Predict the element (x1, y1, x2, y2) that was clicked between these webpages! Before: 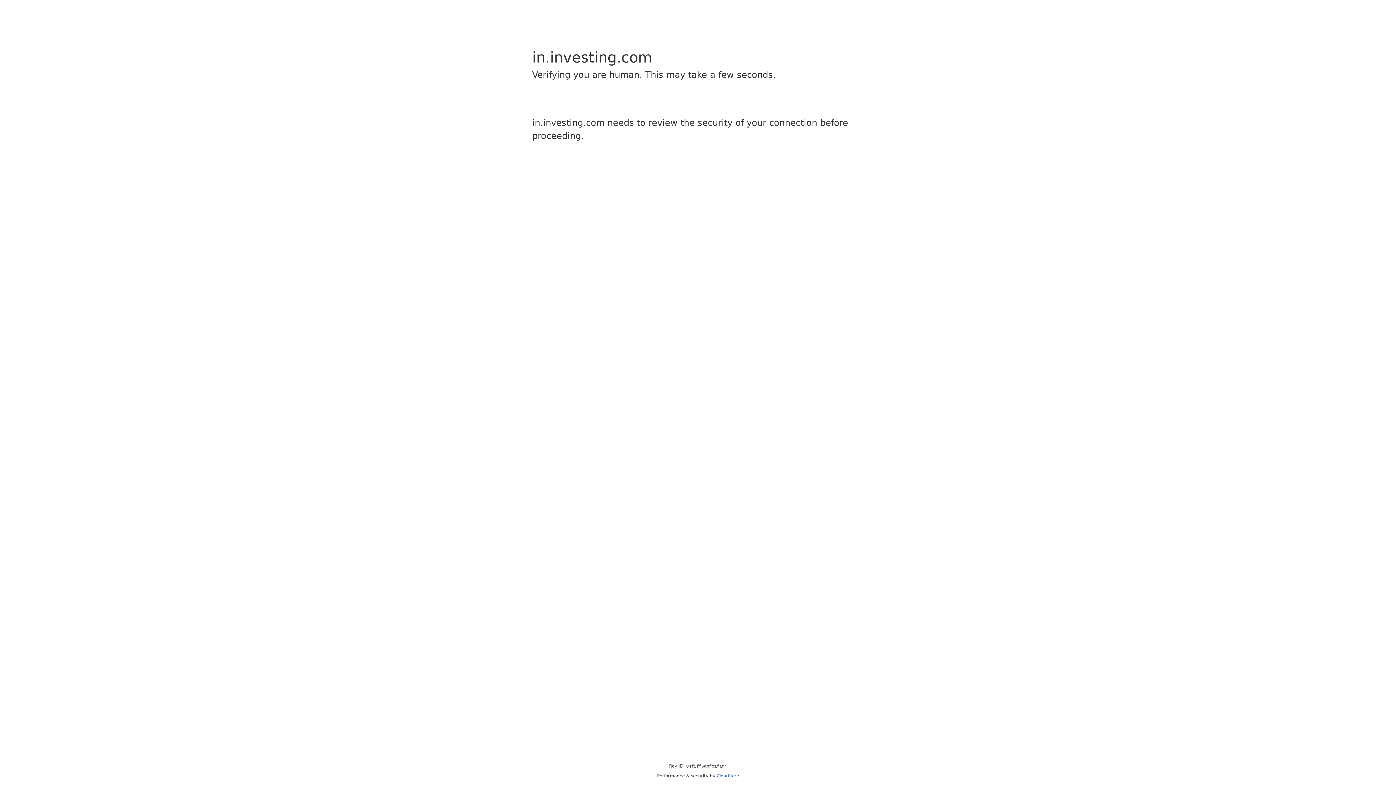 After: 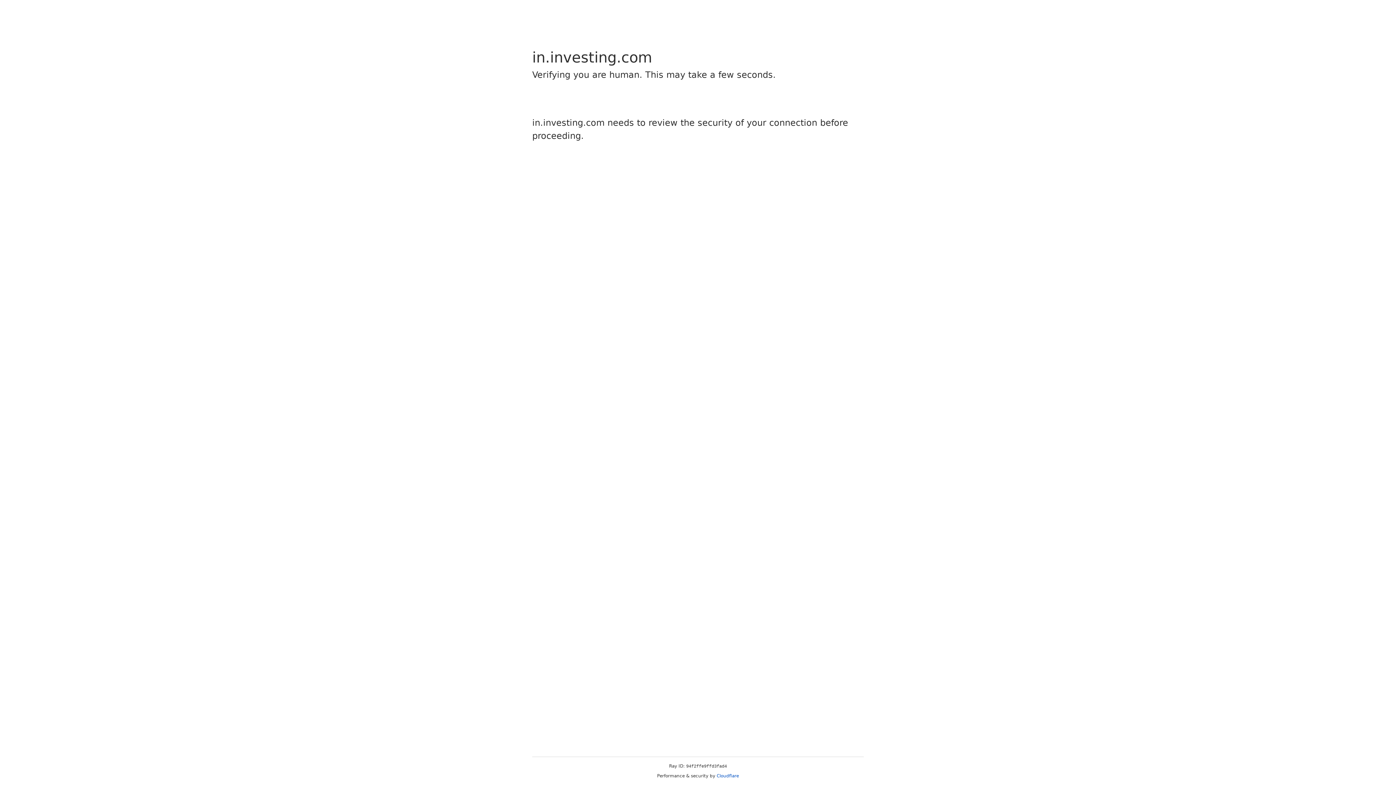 Action: bbox: (716, 773, 739, 778) label: Cloudflare